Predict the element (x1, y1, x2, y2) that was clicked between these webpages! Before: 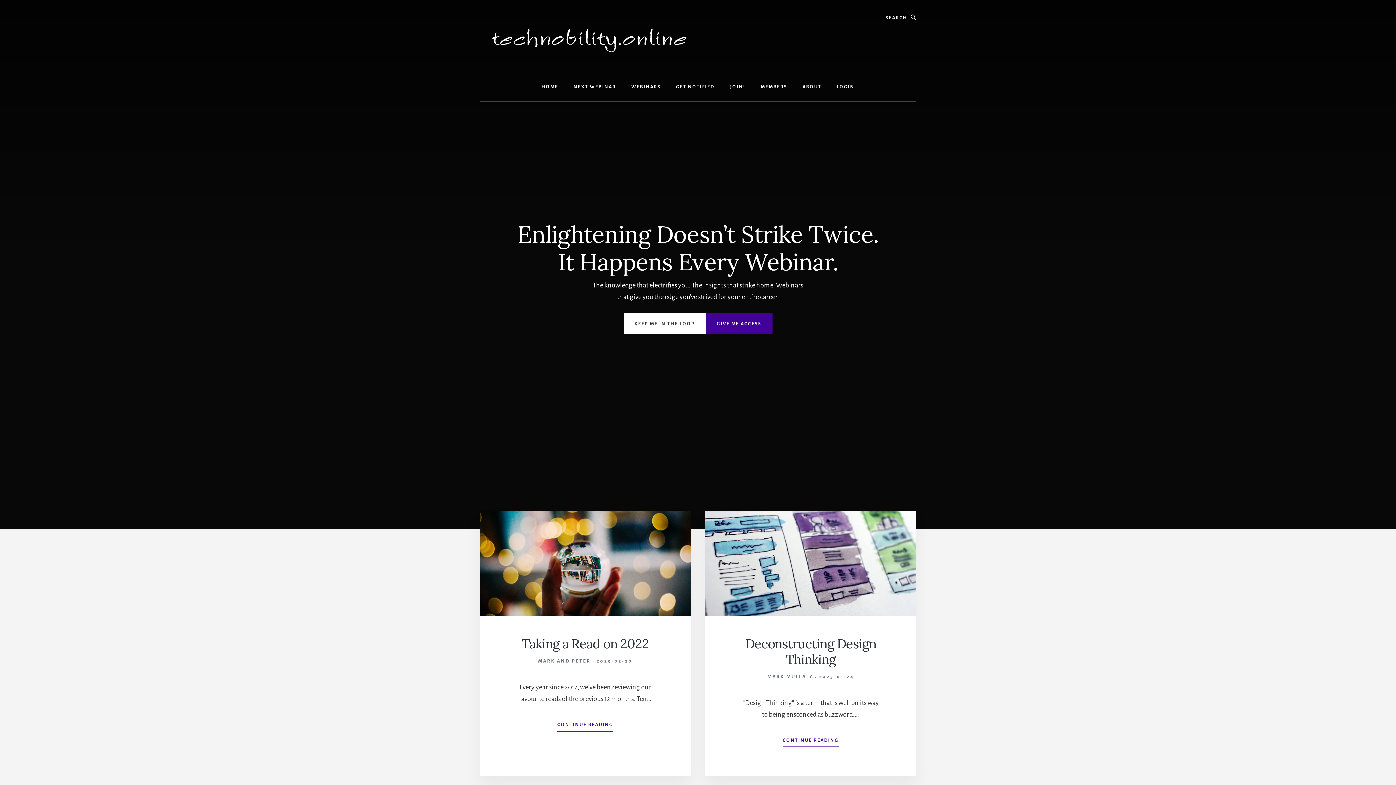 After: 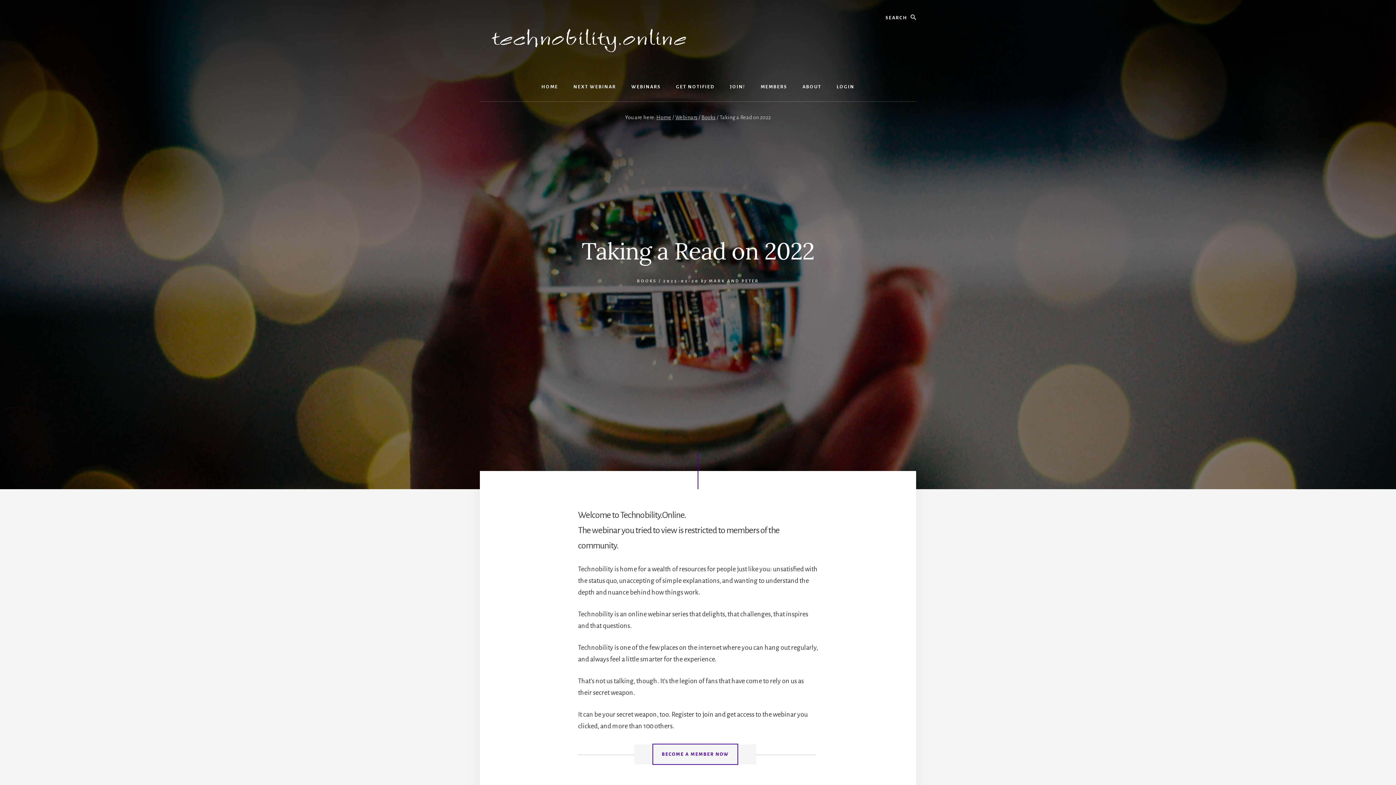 Action: label: Taking a Read on 2022 bbox: (521, 635, 649, 652)